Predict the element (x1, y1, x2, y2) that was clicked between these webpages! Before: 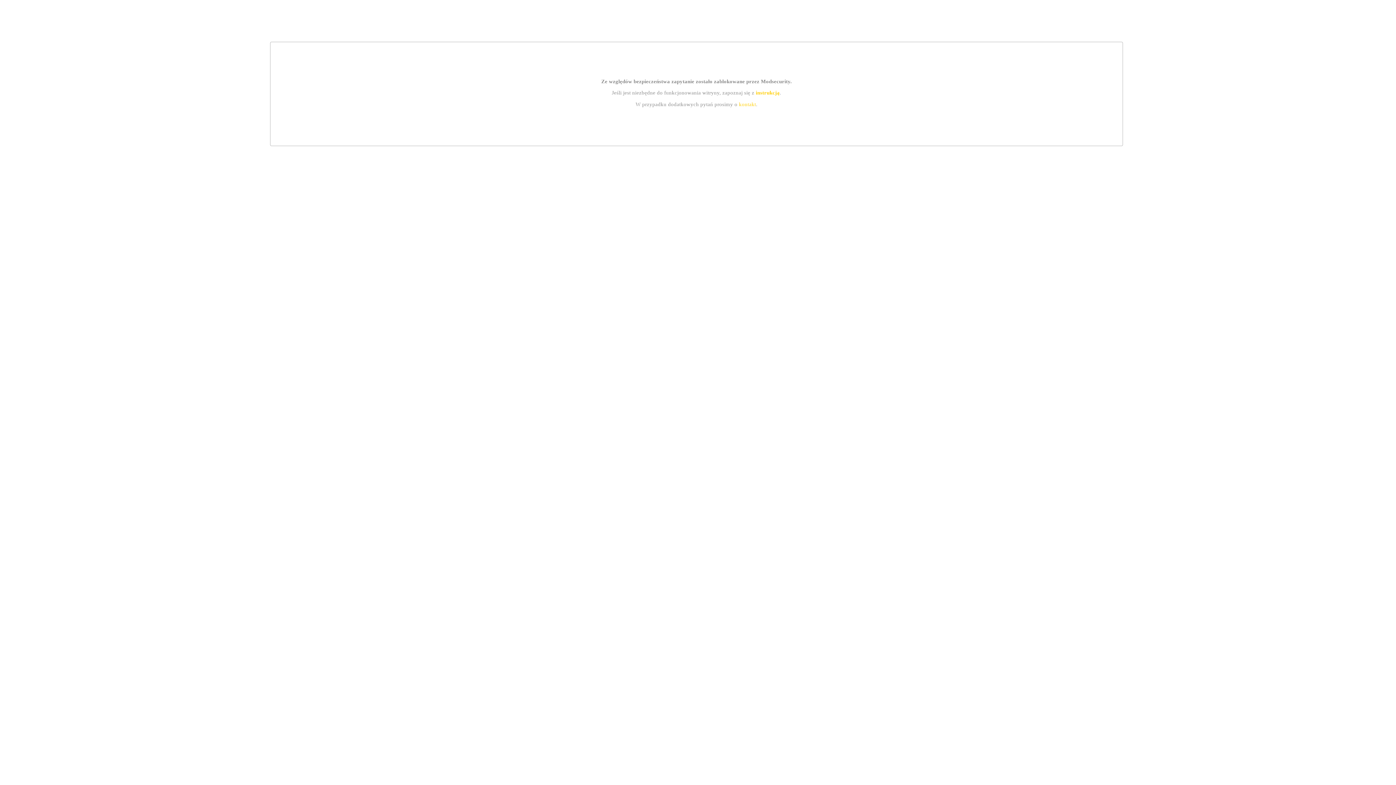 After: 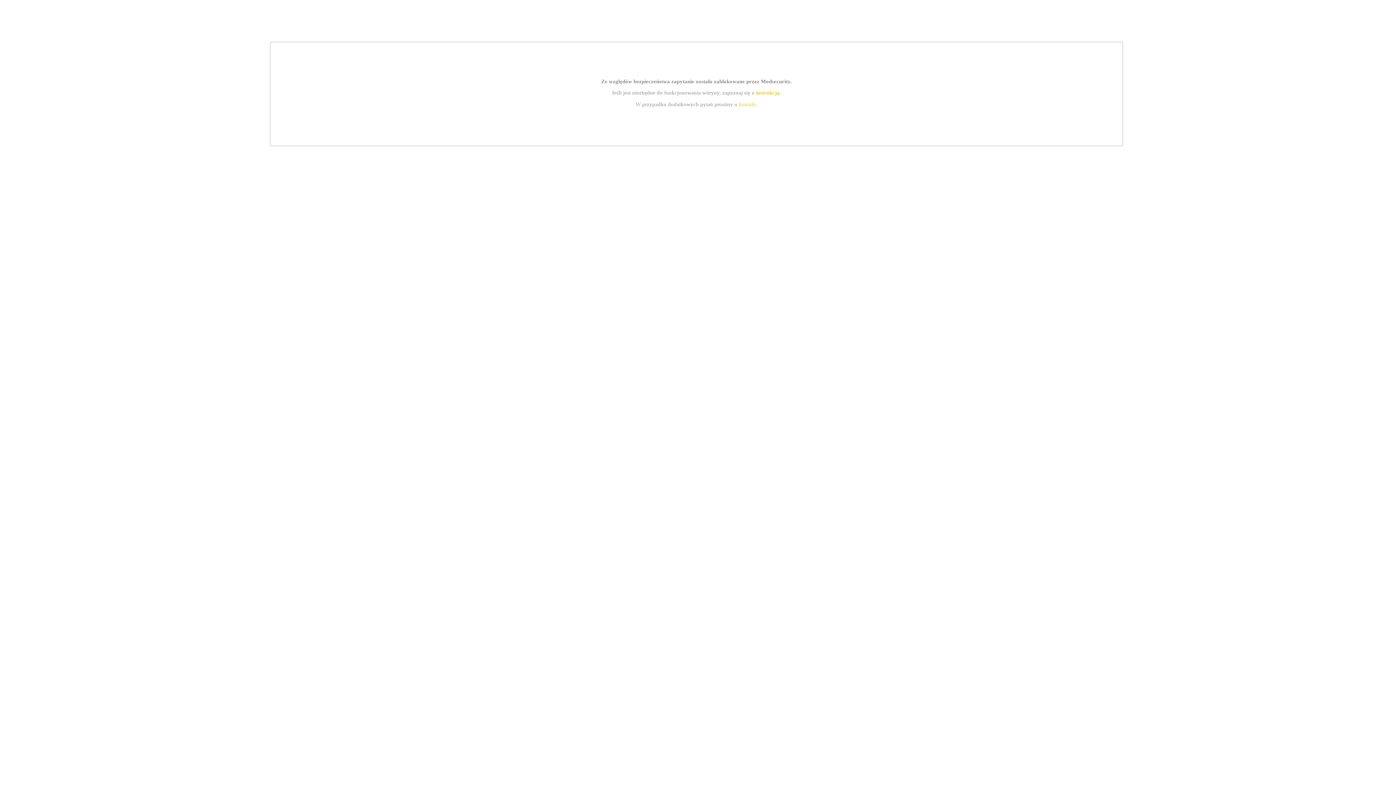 Action: bbox: (755, 89, 779, 95) label: instrukcją